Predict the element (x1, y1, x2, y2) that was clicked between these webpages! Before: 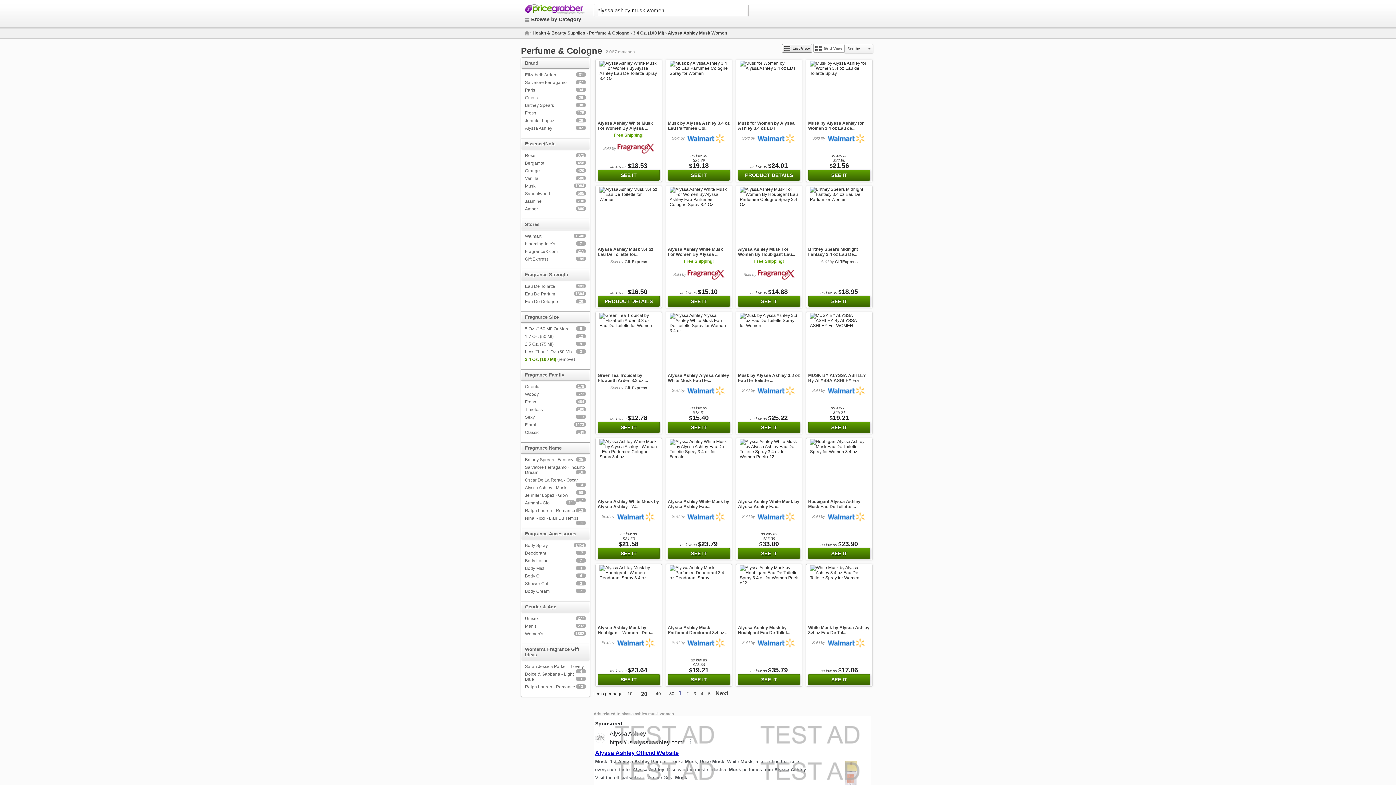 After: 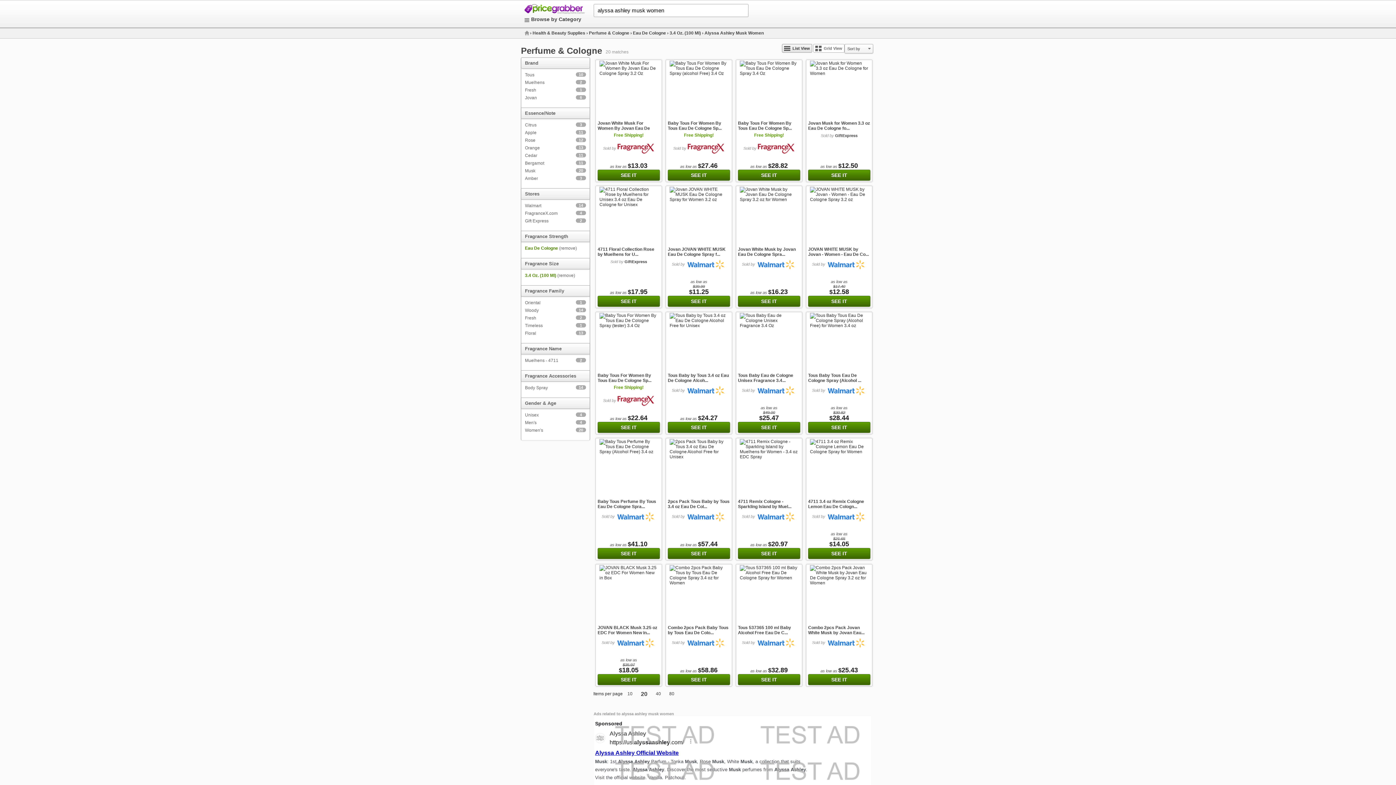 Action: bbox: (525, 299, 558, 304) label: Eau De Cologne
20